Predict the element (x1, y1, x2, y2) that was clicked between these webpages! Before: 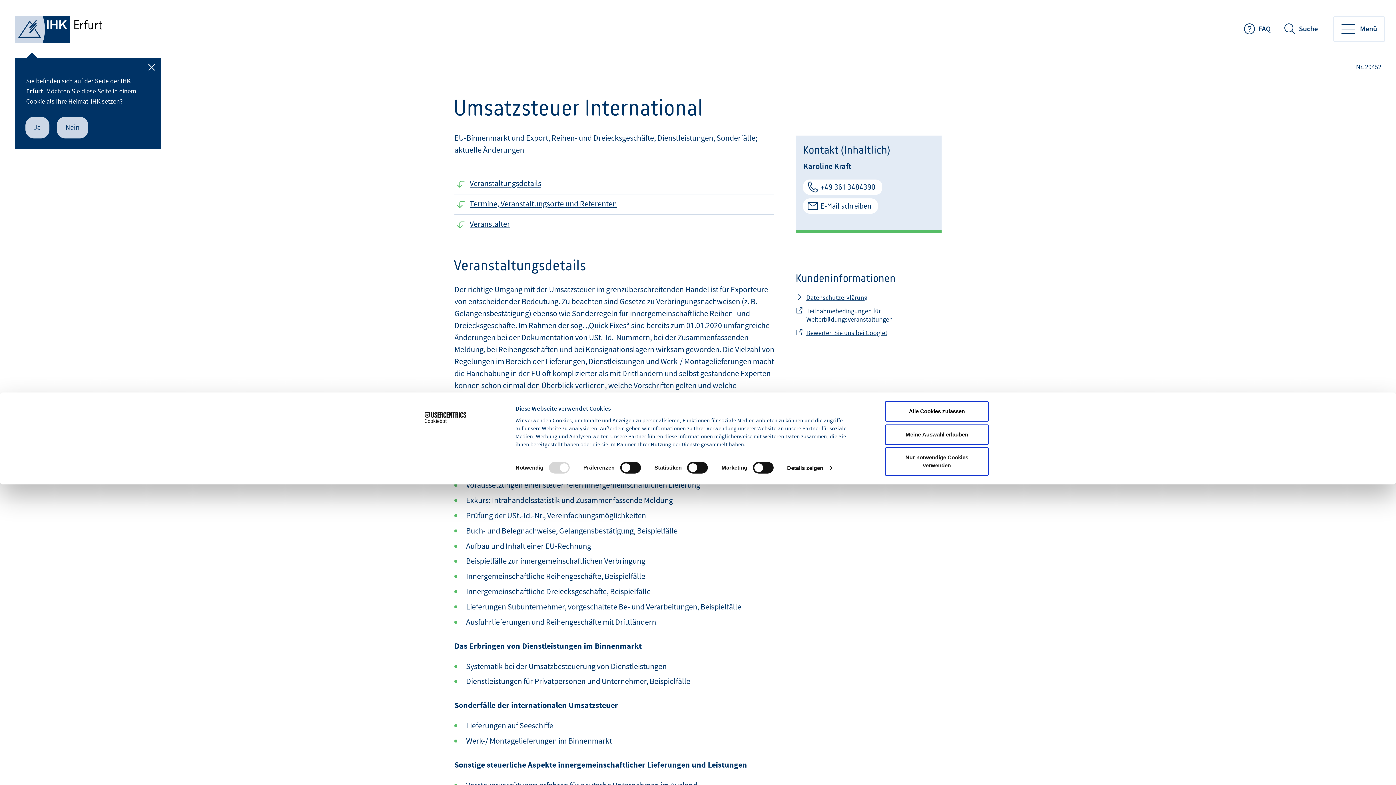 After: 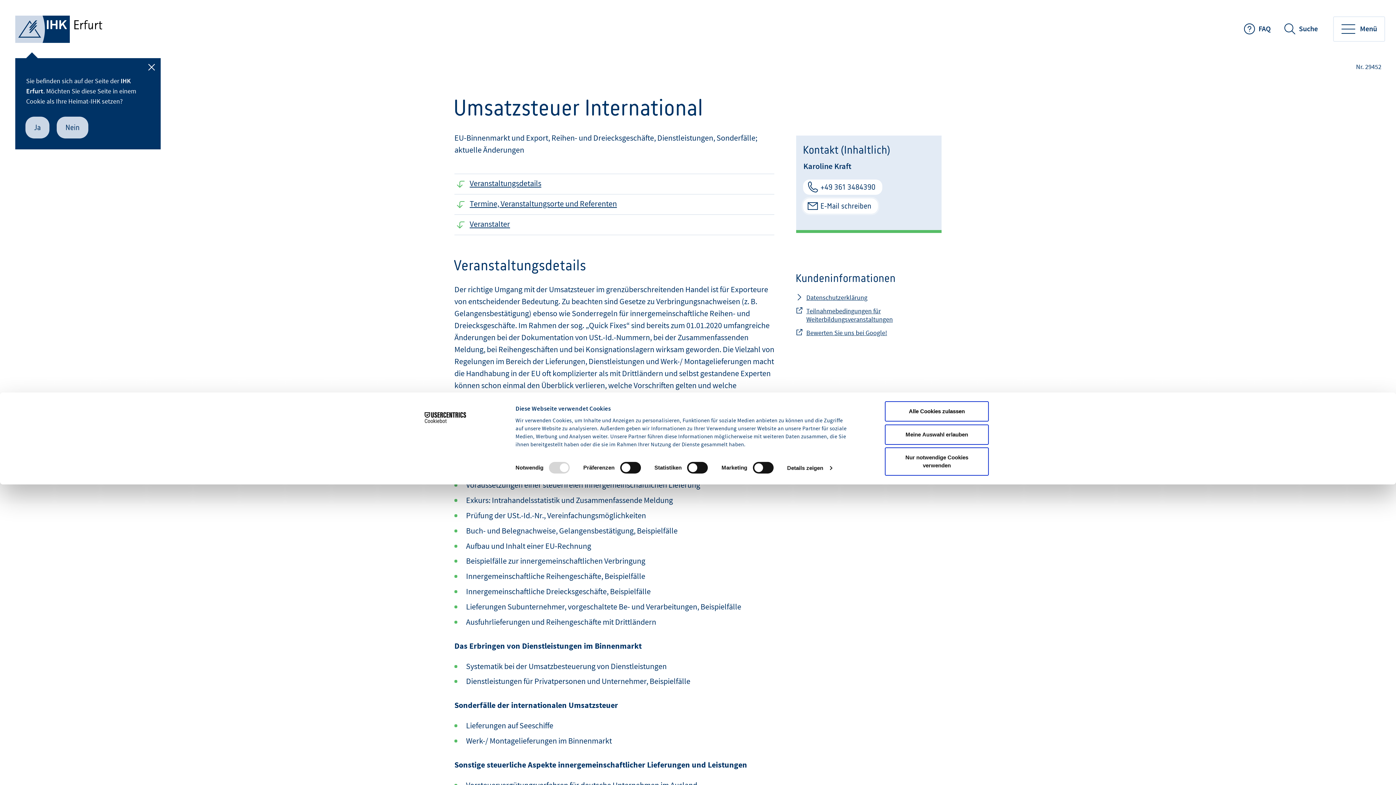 Action: bbox: (803, 198, 878, 213) label: E-Mail schreiben